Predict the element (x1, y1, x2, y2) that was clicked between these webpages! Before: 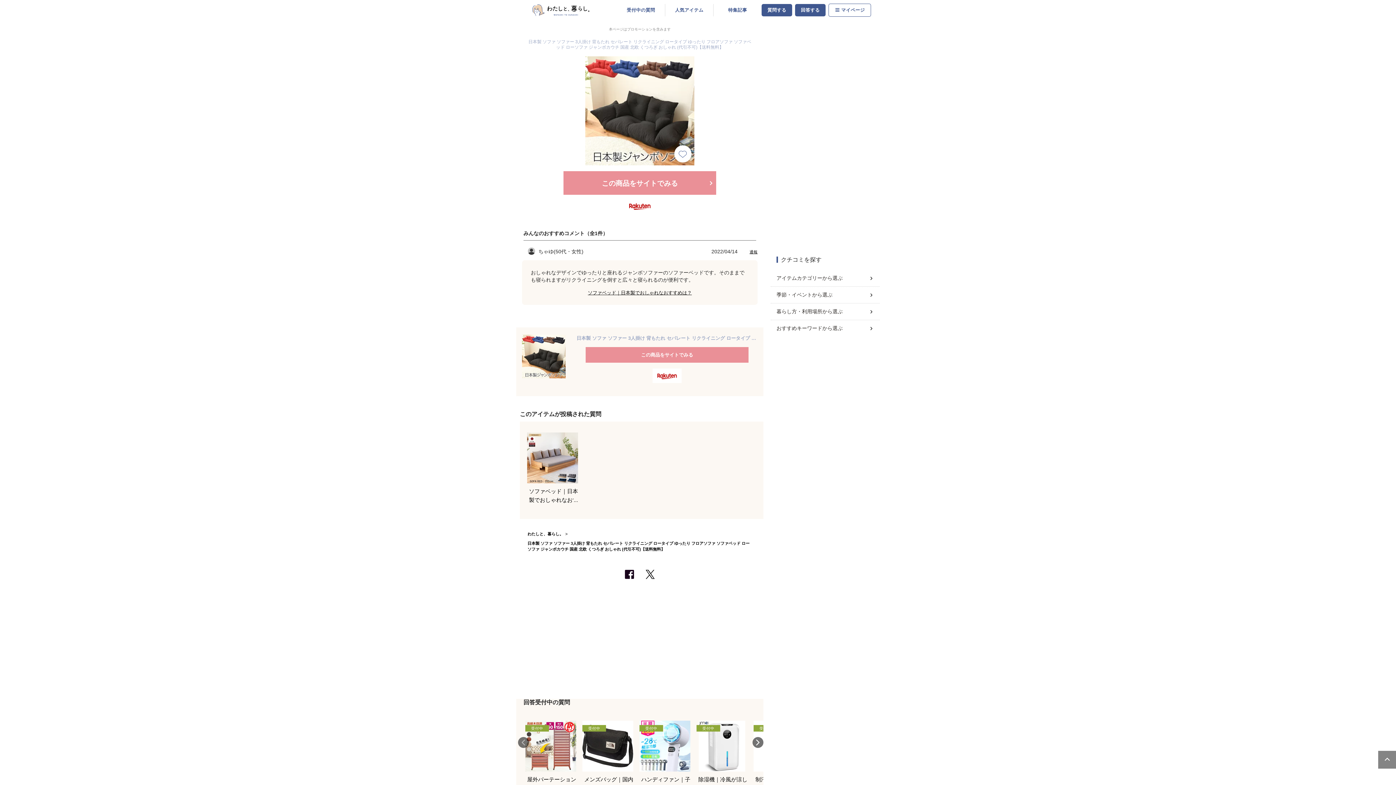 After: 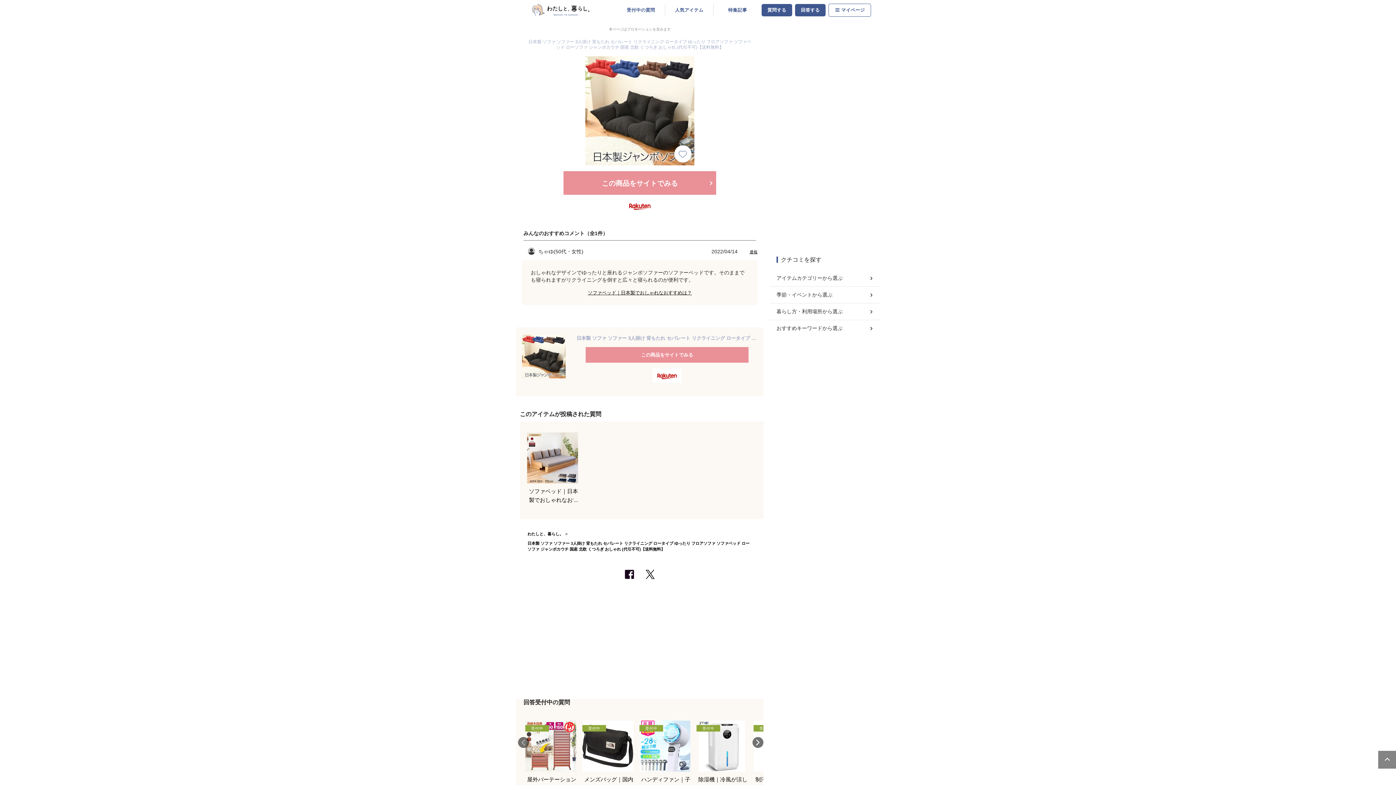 Action: label: この商品をサイトでみる bbox: (585, 347, 748, 362)